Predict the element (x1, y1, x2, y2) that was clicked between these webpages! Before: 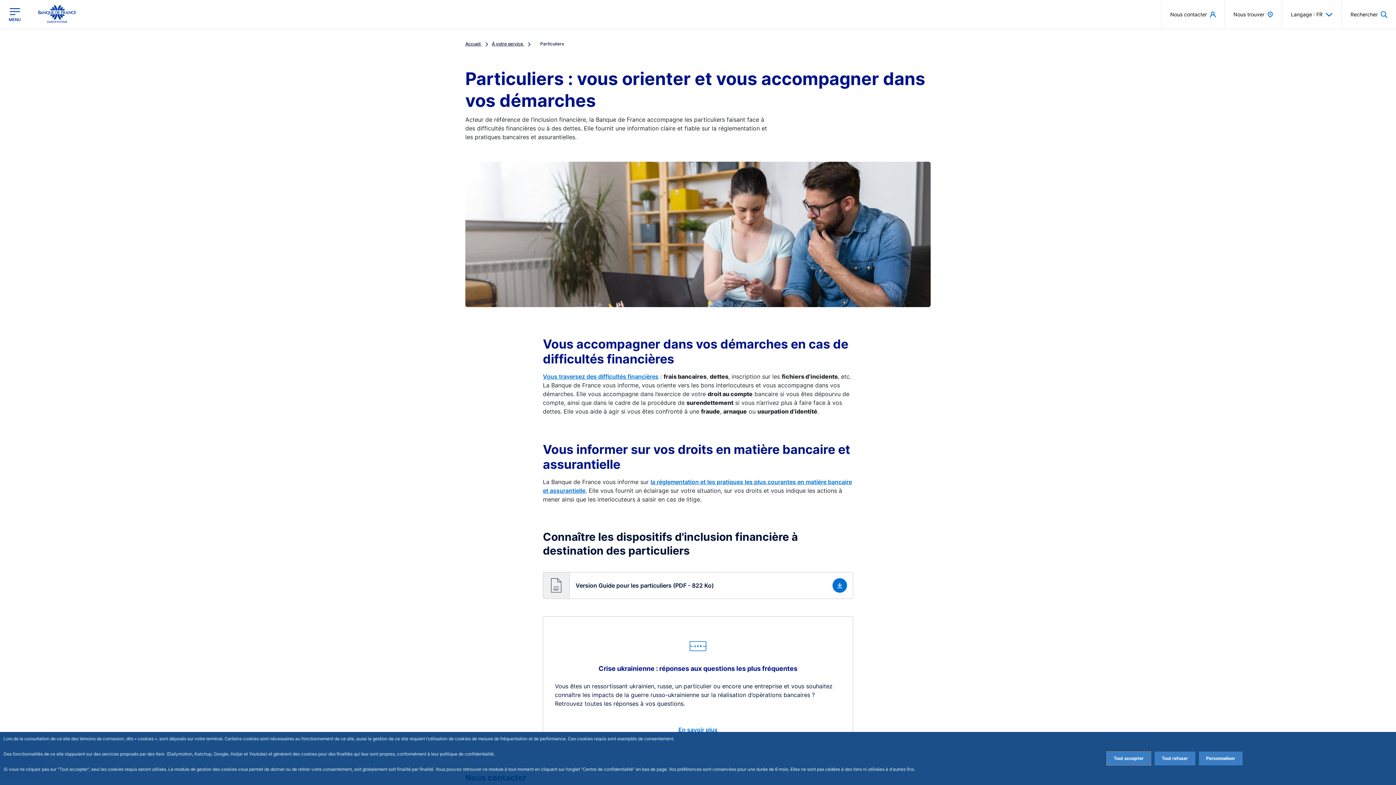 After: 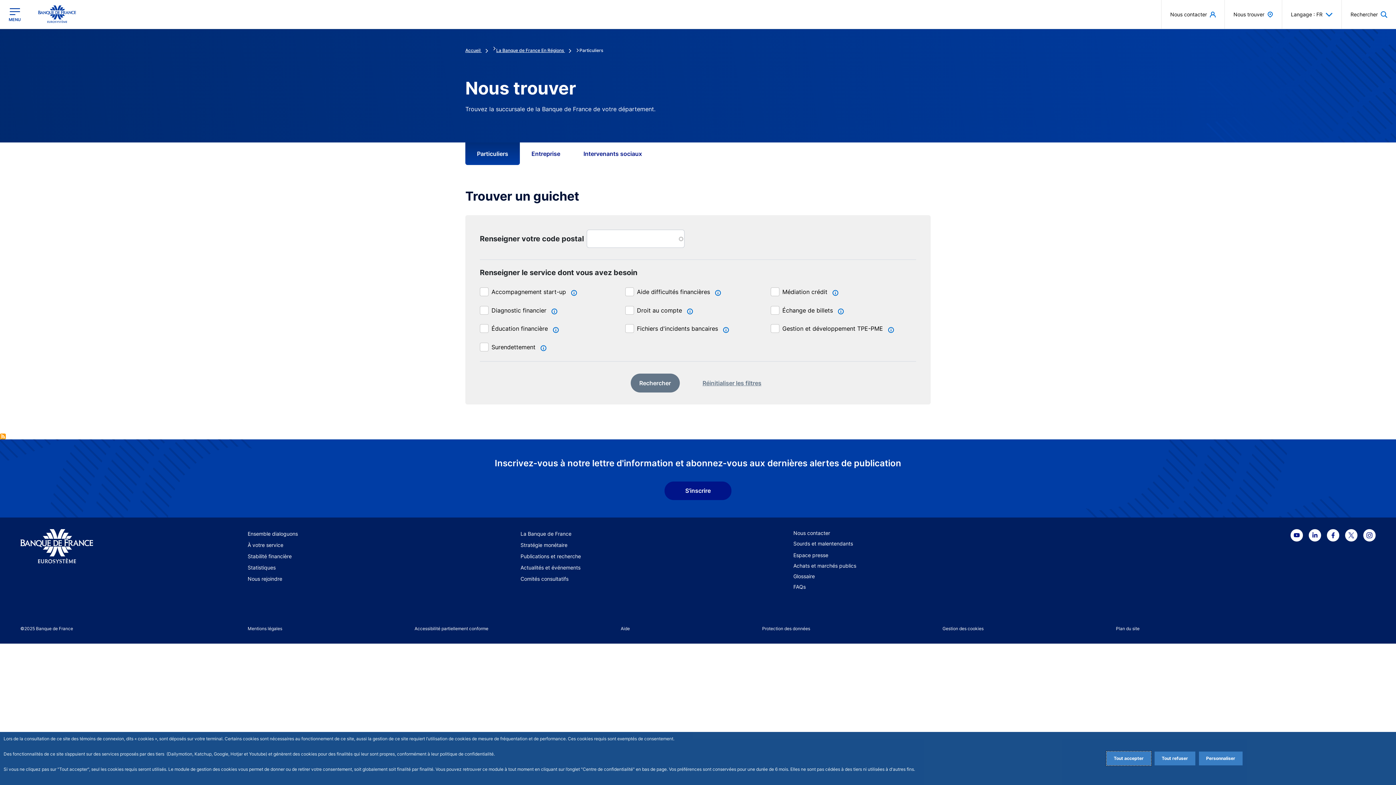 Action: bbox: (1225, 0, 1282, 28) label: Nous trouver